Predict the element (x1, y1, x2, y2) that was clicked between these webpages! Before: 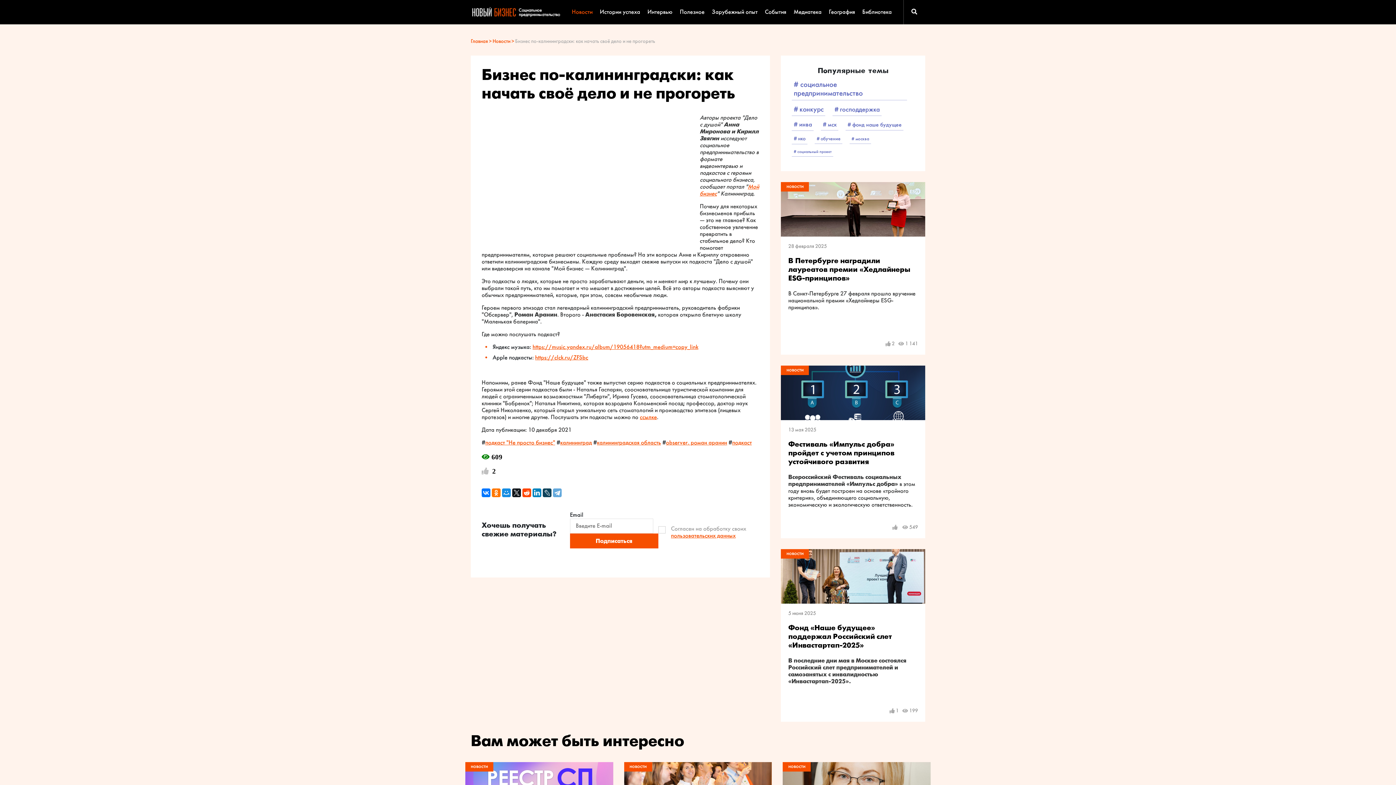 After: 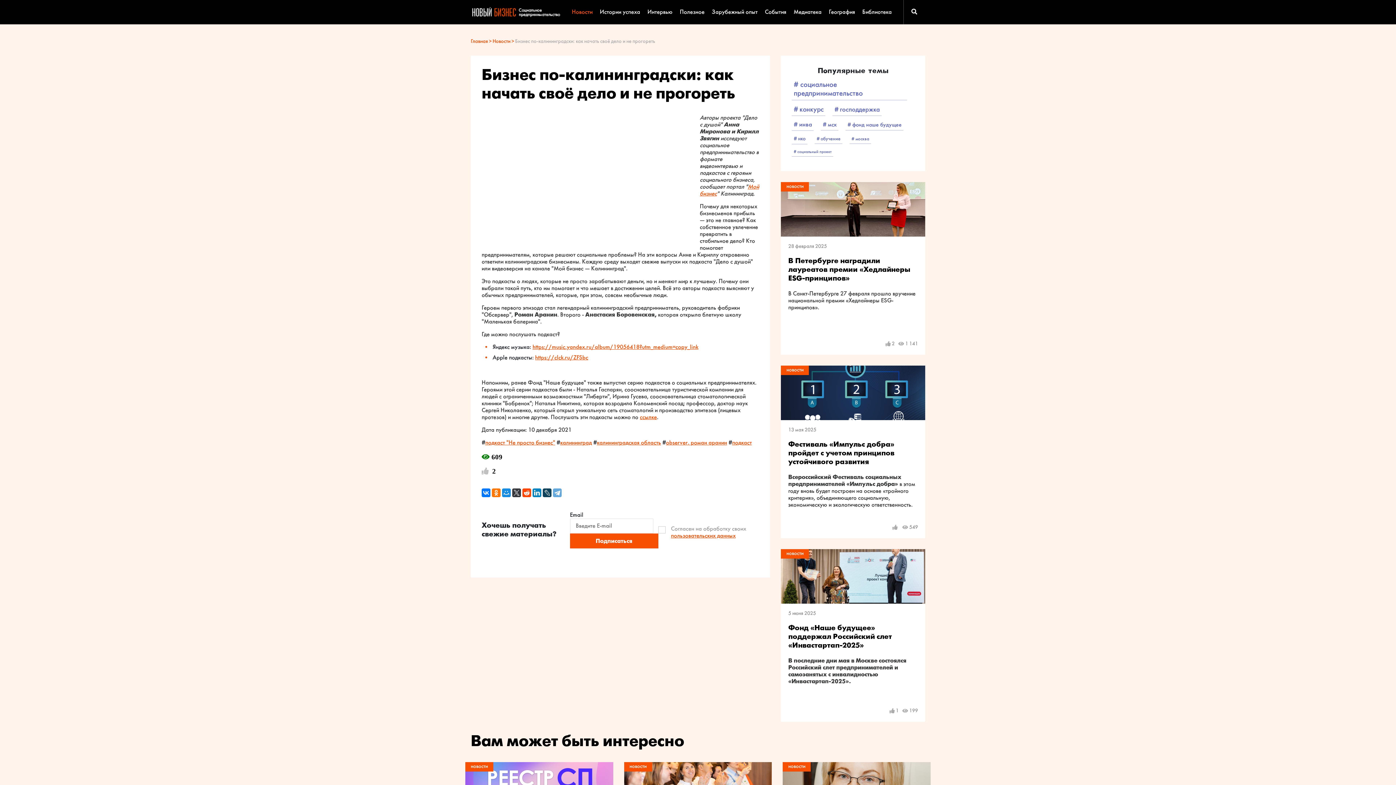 Action: bbox: (512, 488, 521, 497)